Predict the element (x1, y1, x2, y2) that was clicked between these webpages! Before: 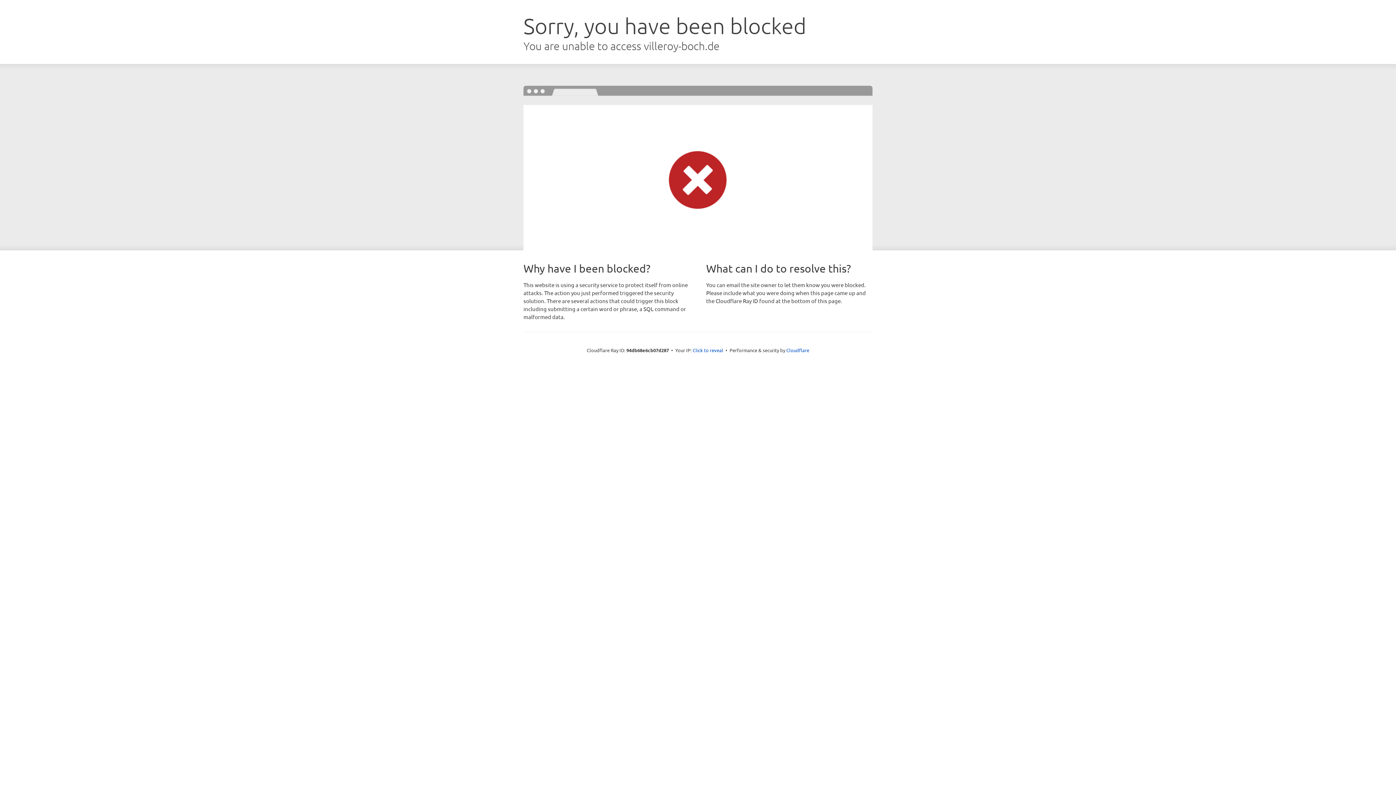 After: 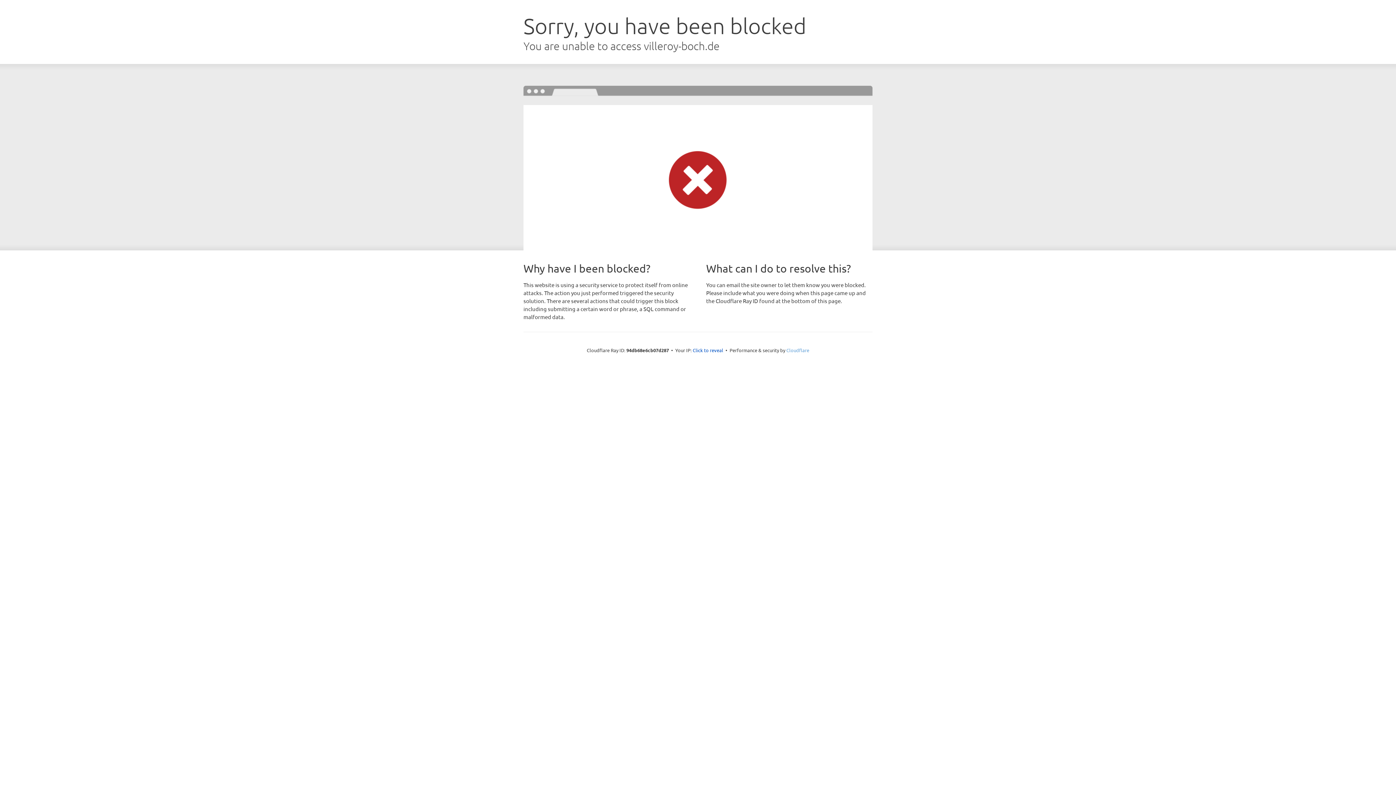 Action: label: Cloudflare bbox: (786, 347, 809, 353)